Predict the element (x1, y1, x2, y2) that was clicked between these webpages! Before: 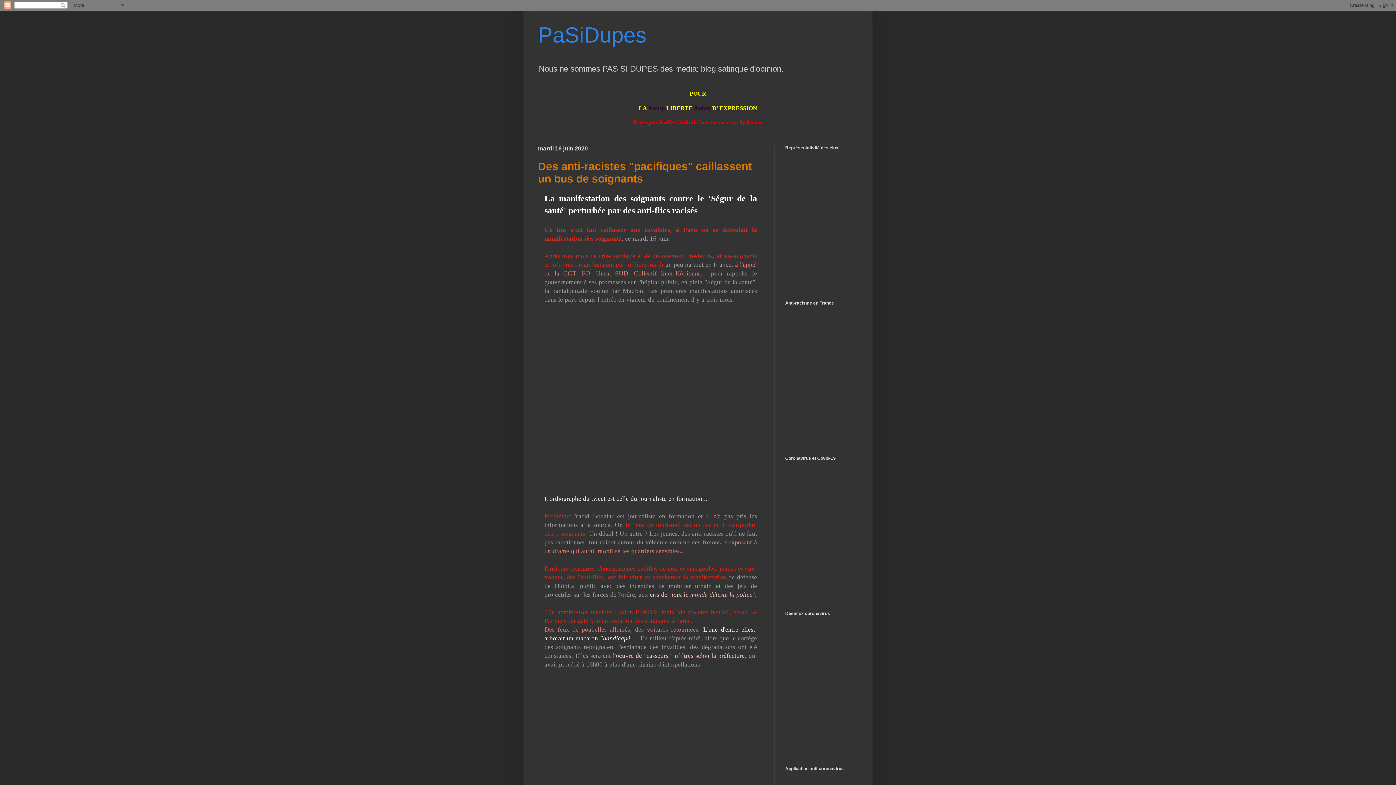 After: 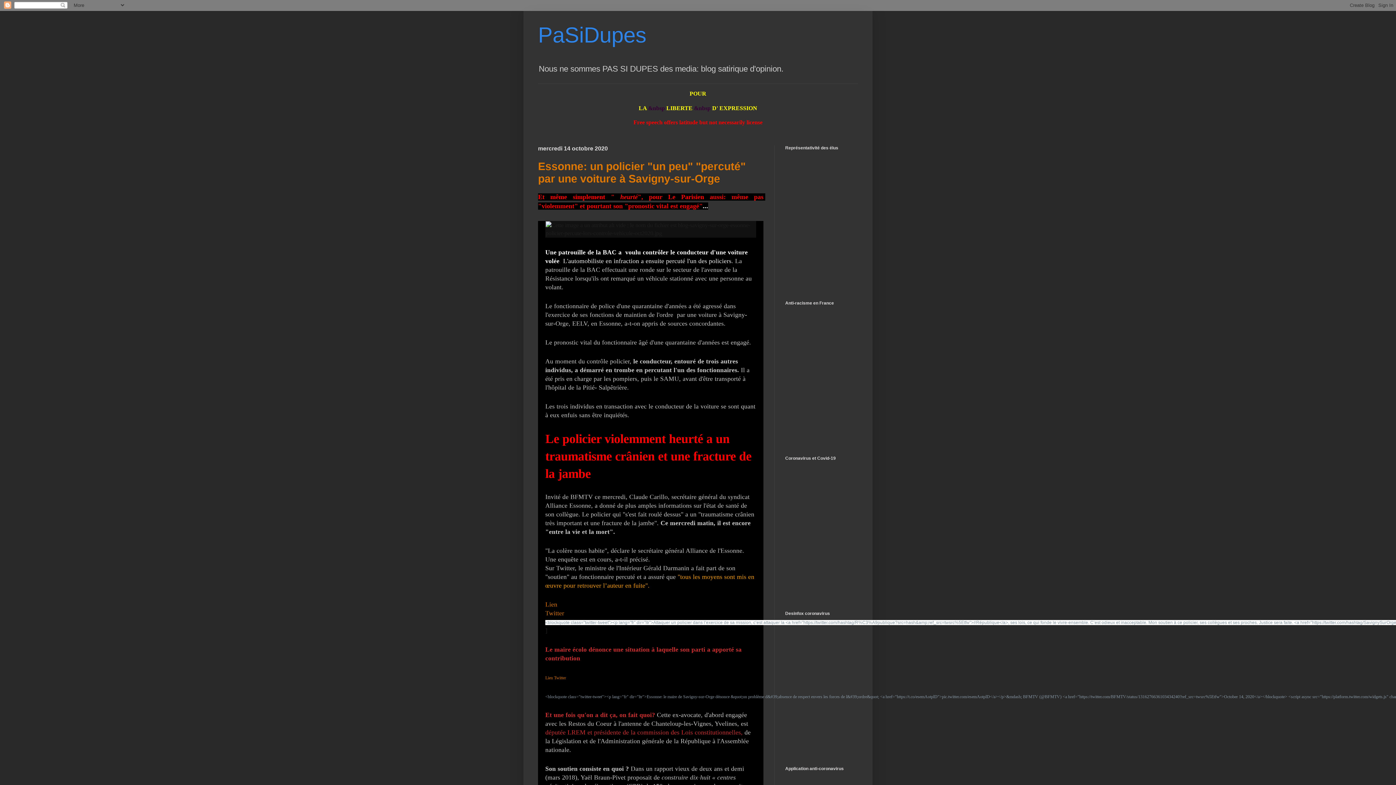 Action: label: PaSiDupes bbox: (538, 22, 646, 47)